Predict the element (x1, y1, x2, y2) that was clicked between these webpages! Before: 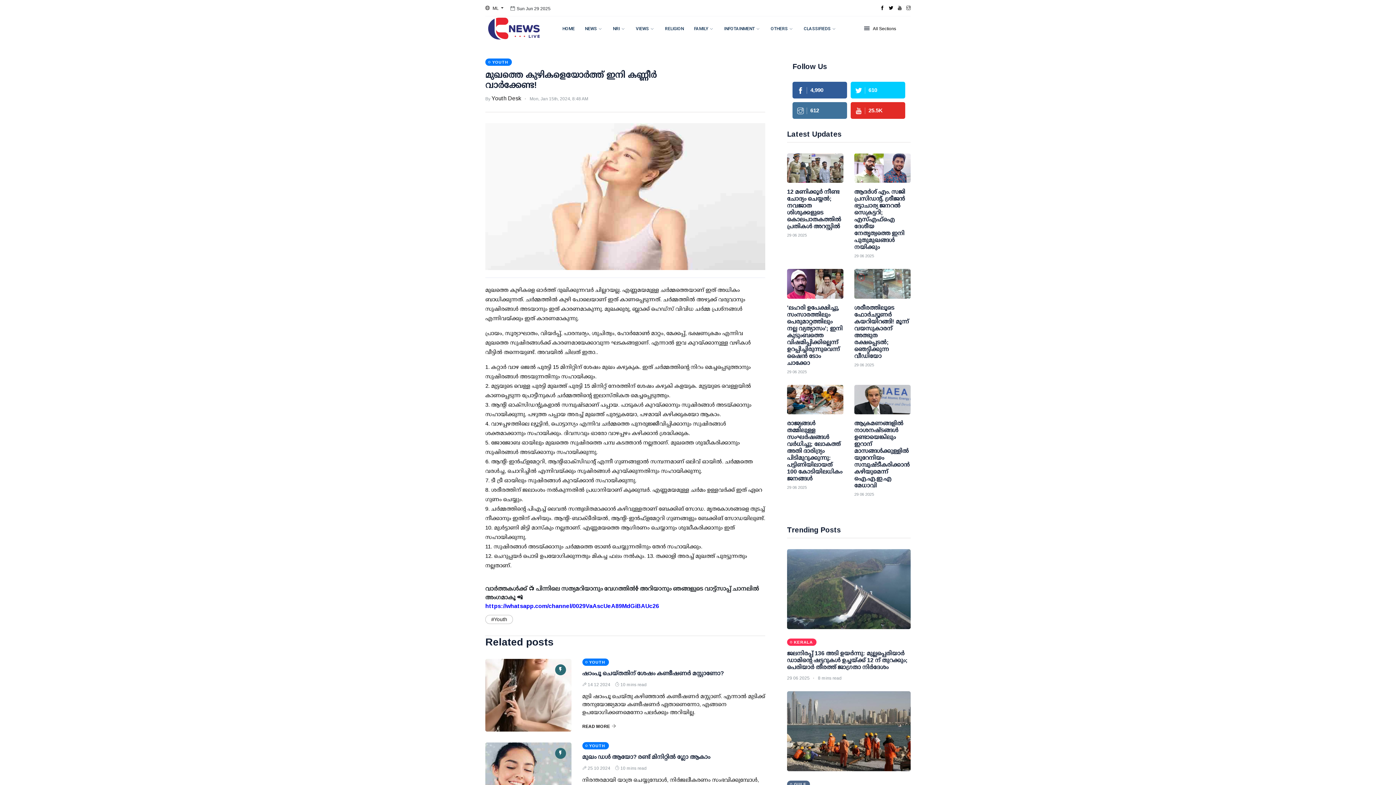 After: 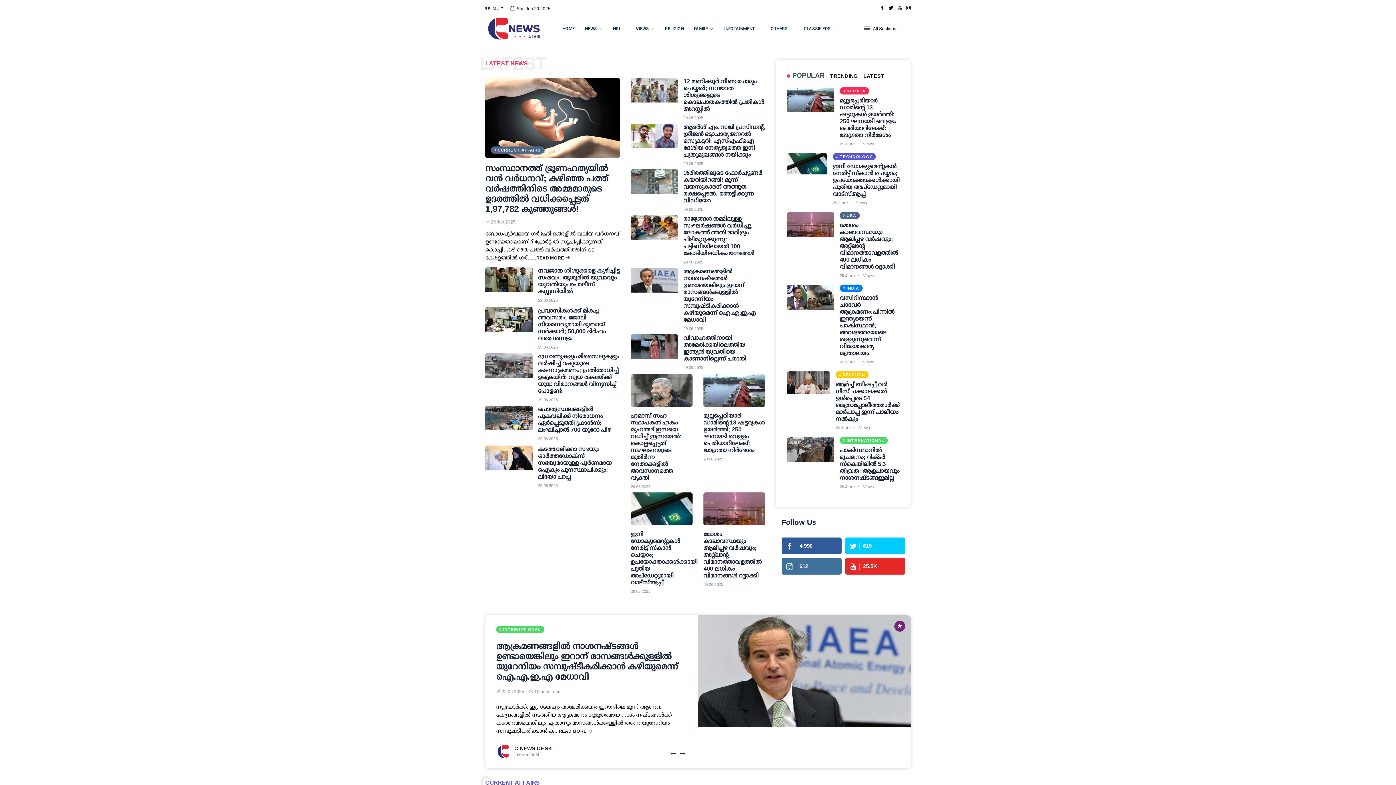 Action: bbox: (766, 16, 798, 40) label: OTHERS